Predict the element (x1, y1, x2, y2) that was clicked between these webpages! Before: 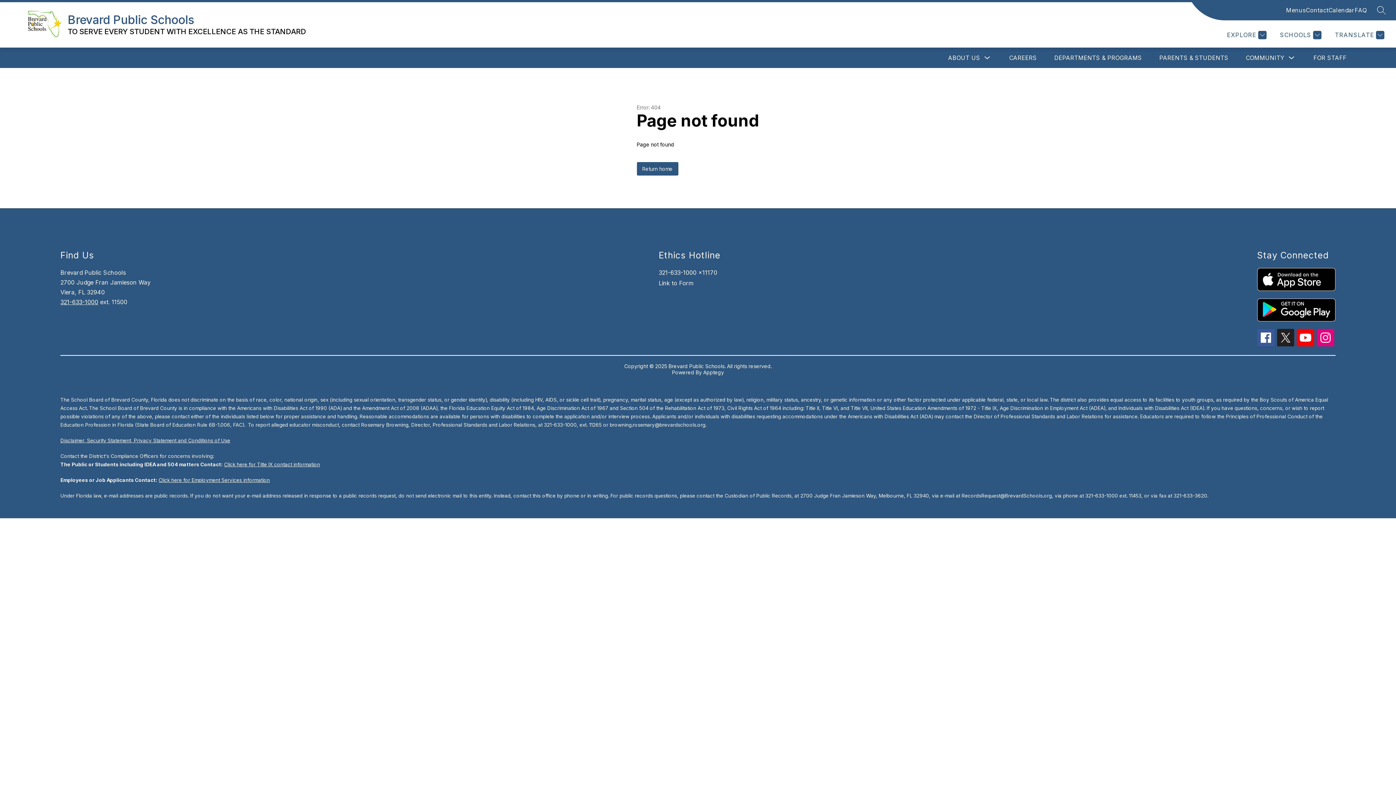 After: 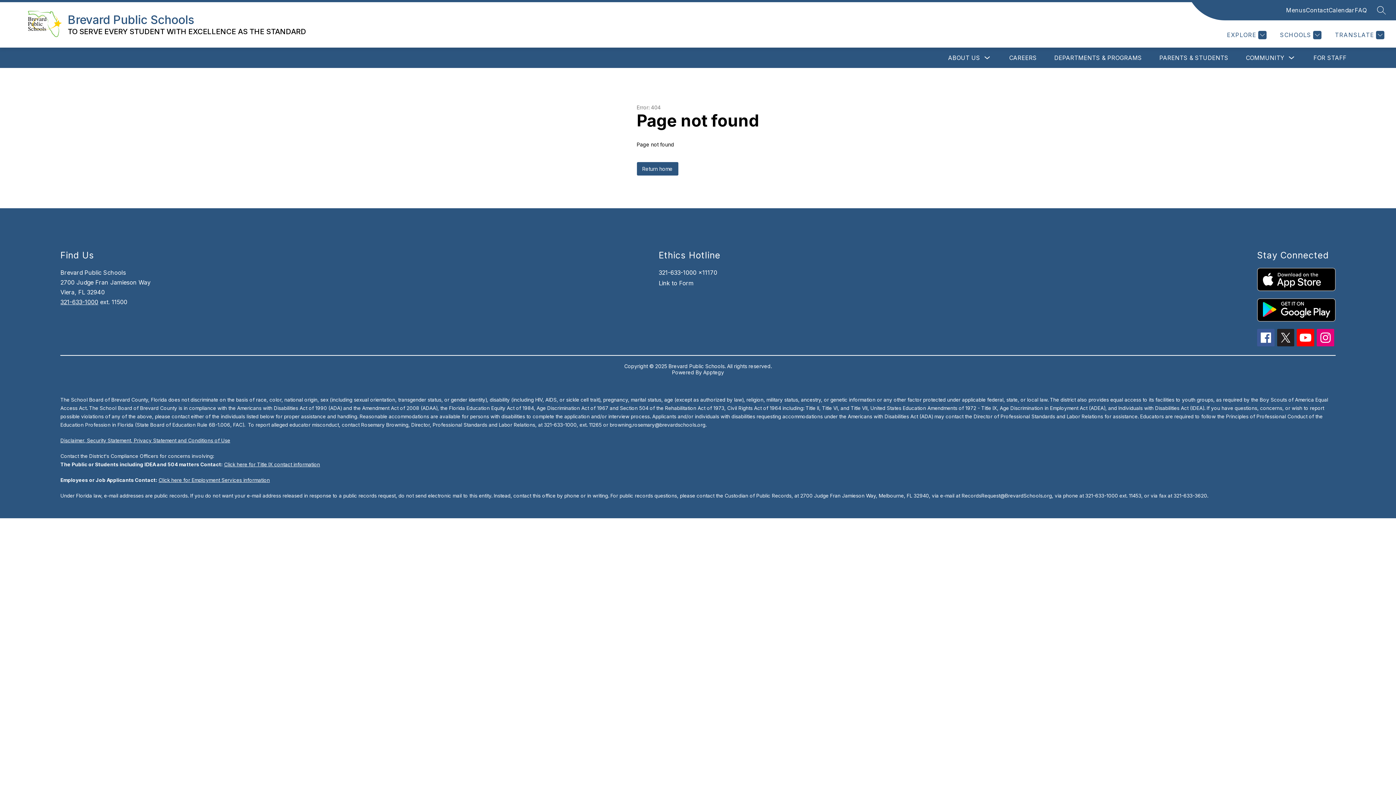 Action: bbox: (1277, 329, 1294, 346)